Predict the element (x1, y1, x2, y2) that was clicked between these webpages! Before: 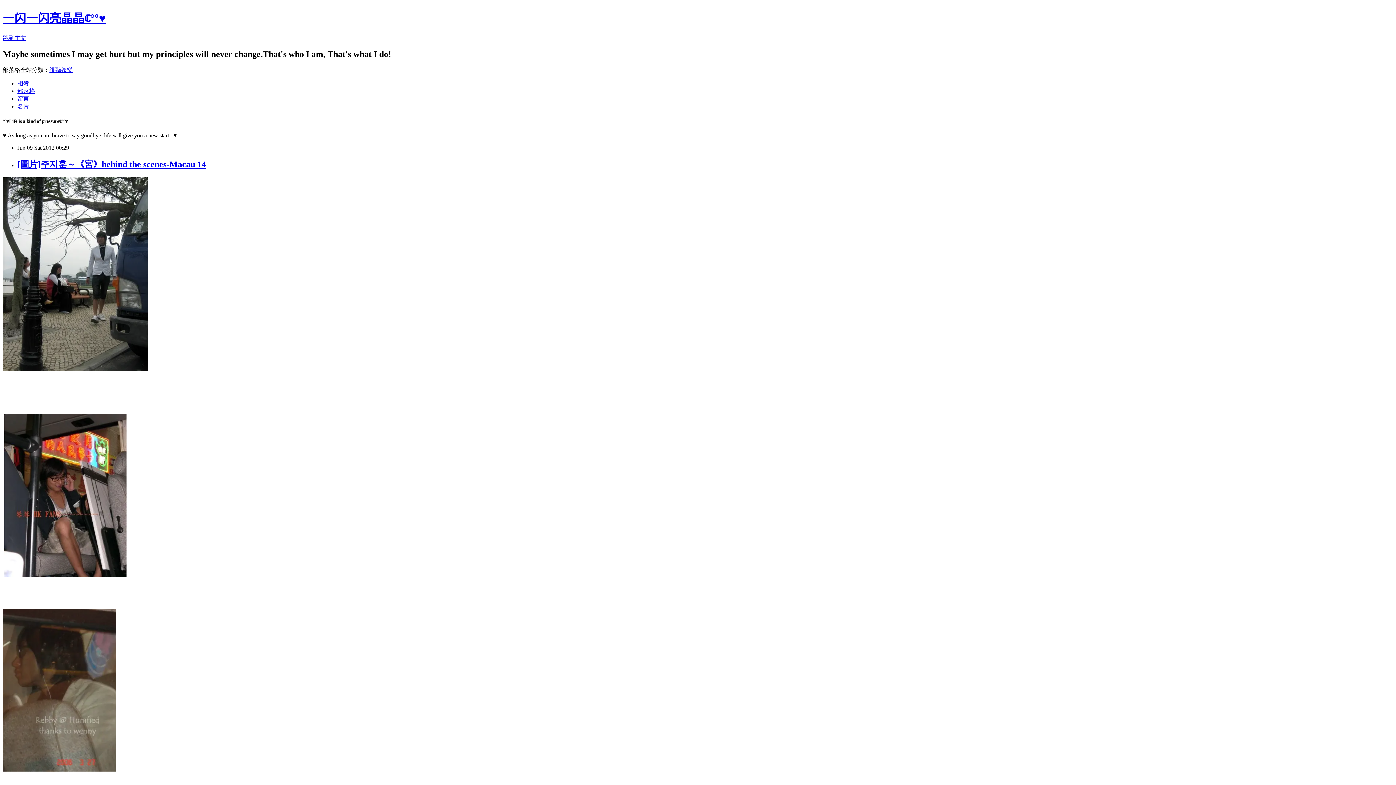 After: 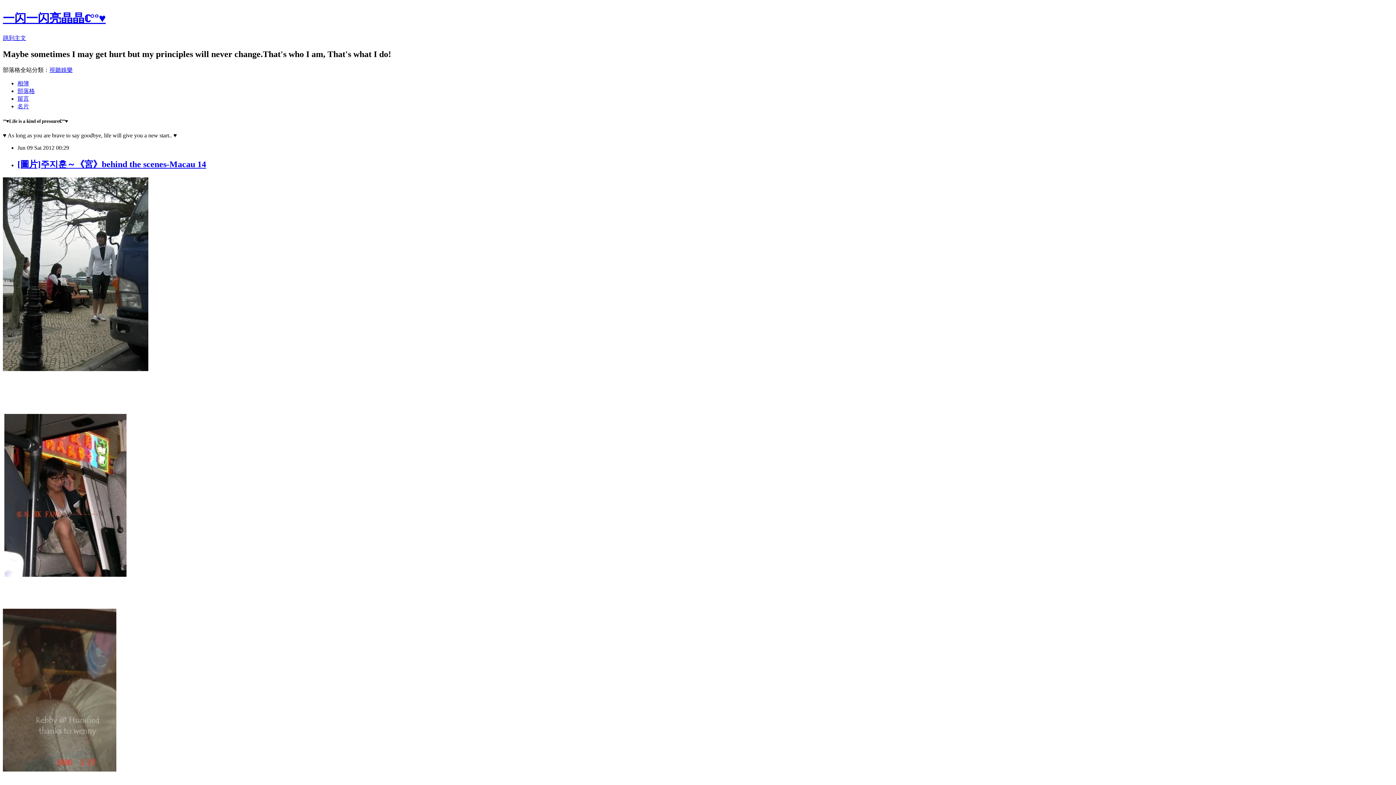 Action: bbox: (49, 66, 72, 72) label: 視聽娛樂